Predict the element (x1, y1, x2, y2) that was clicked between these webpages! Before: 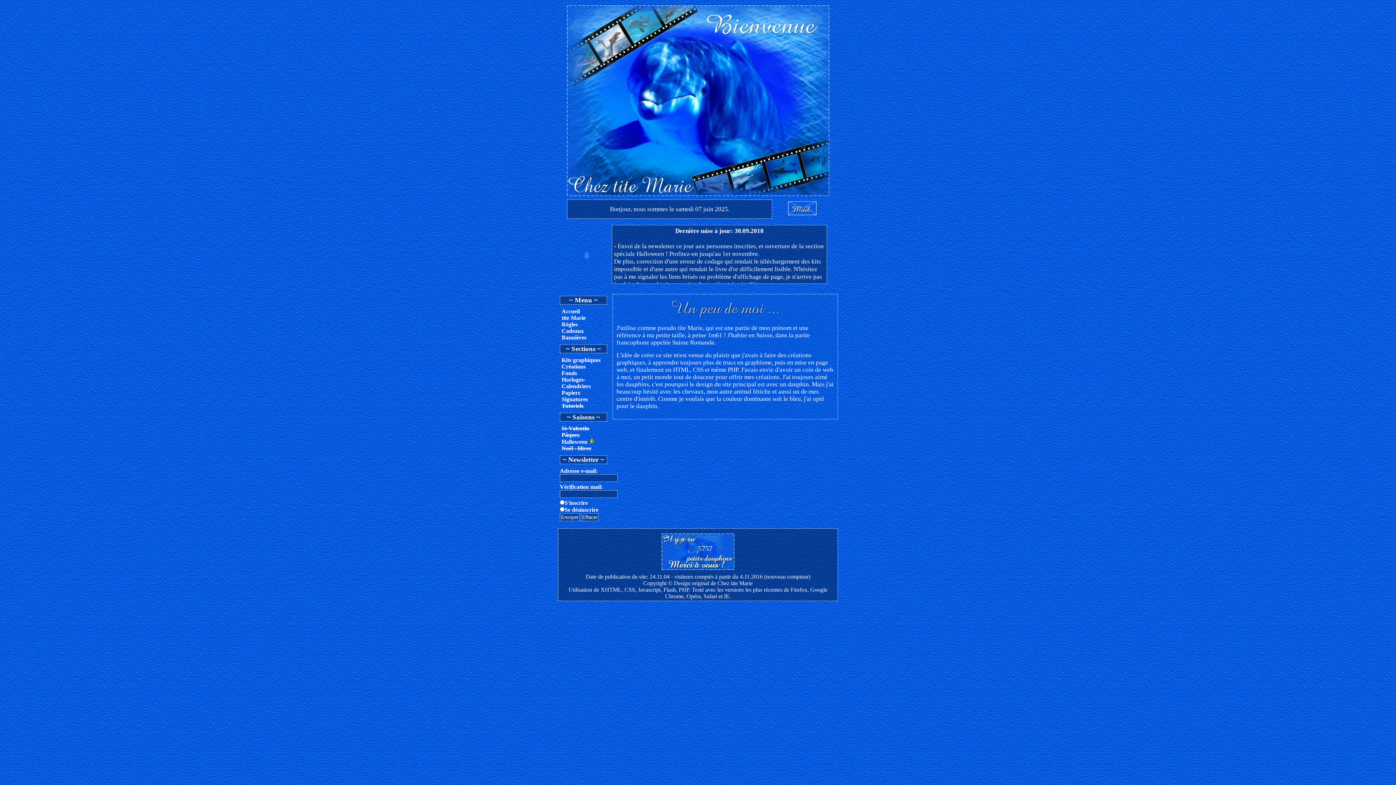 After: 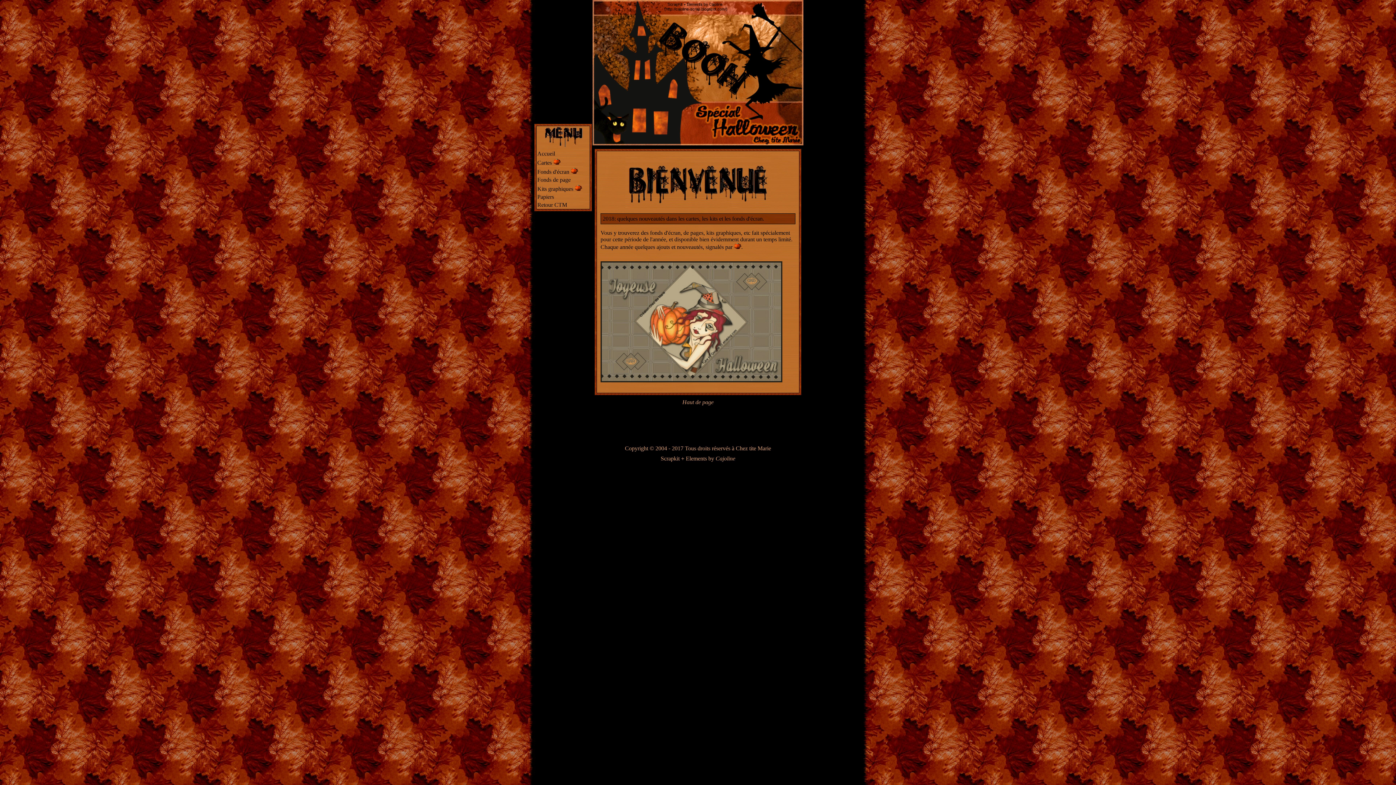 Action: label: Halloween bbox: (561, 438, 587, 445)